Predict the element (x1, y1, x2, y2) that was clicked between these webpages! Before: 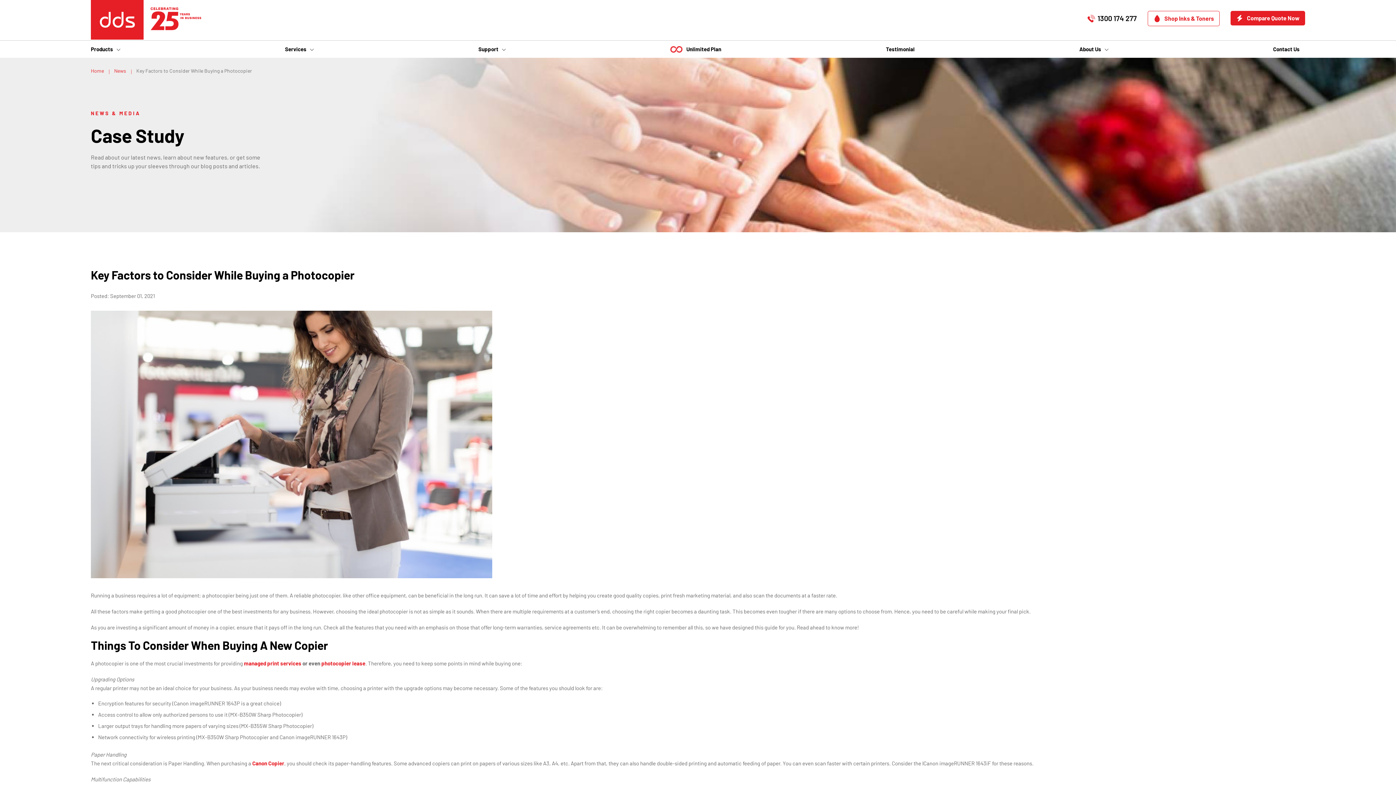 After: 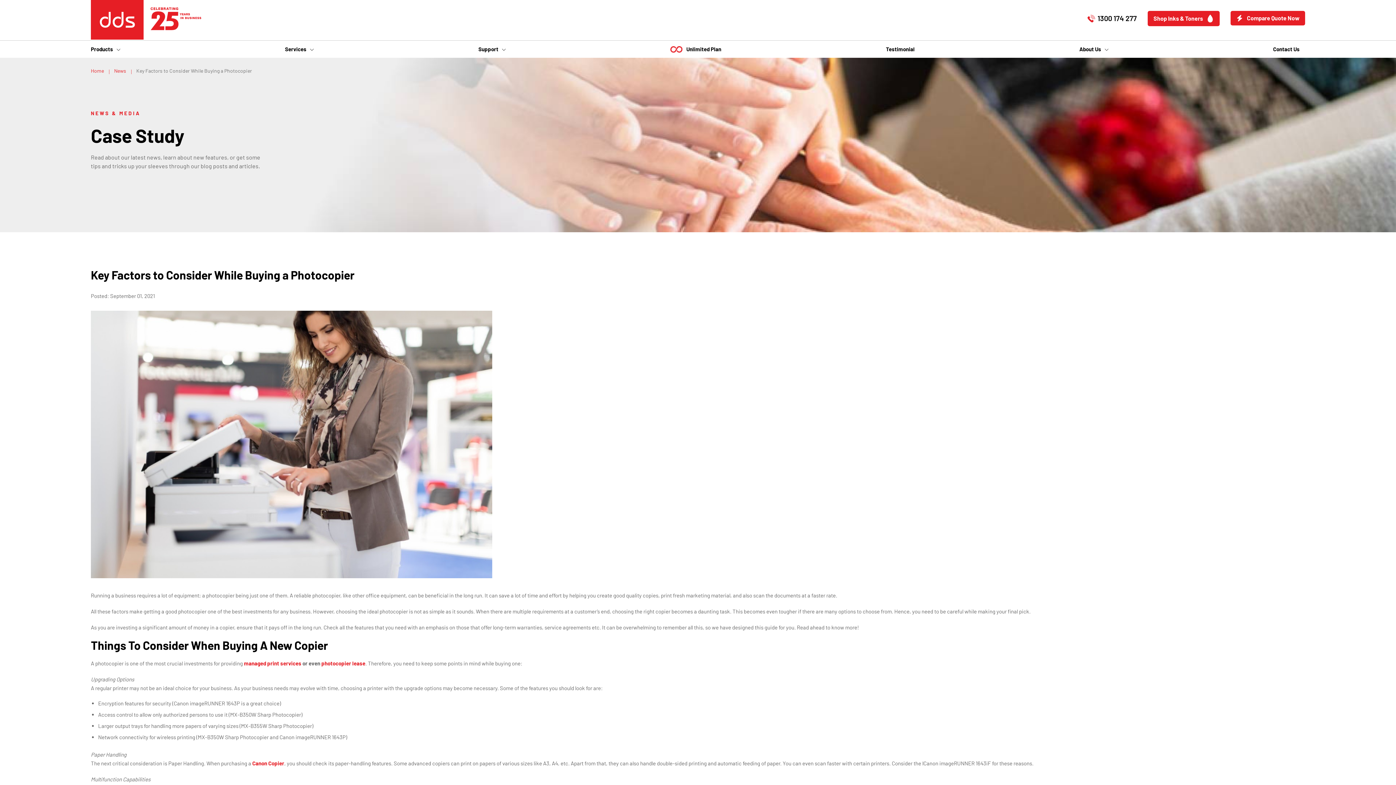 Action: bbox: (1148, 10, 1220, 26) label: Shop Inks & Toners